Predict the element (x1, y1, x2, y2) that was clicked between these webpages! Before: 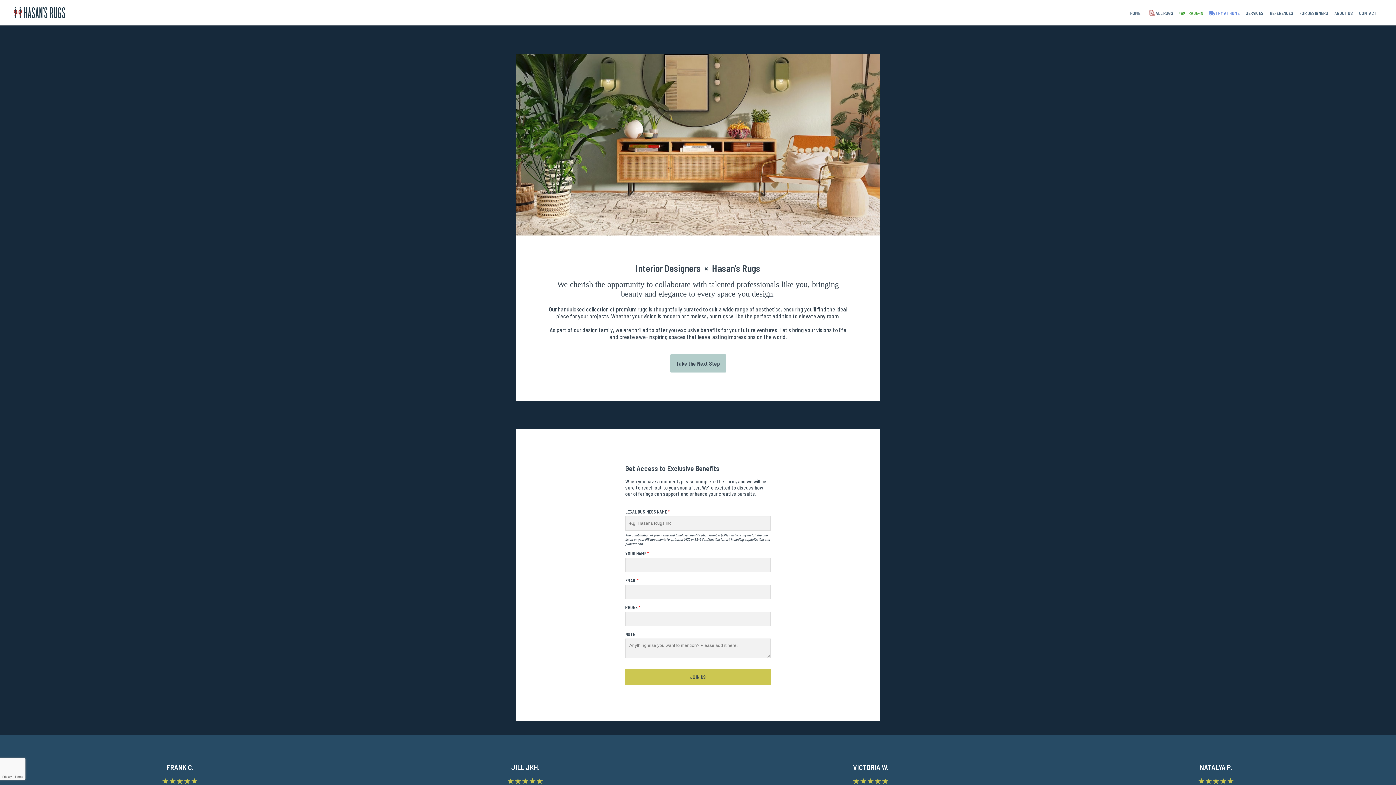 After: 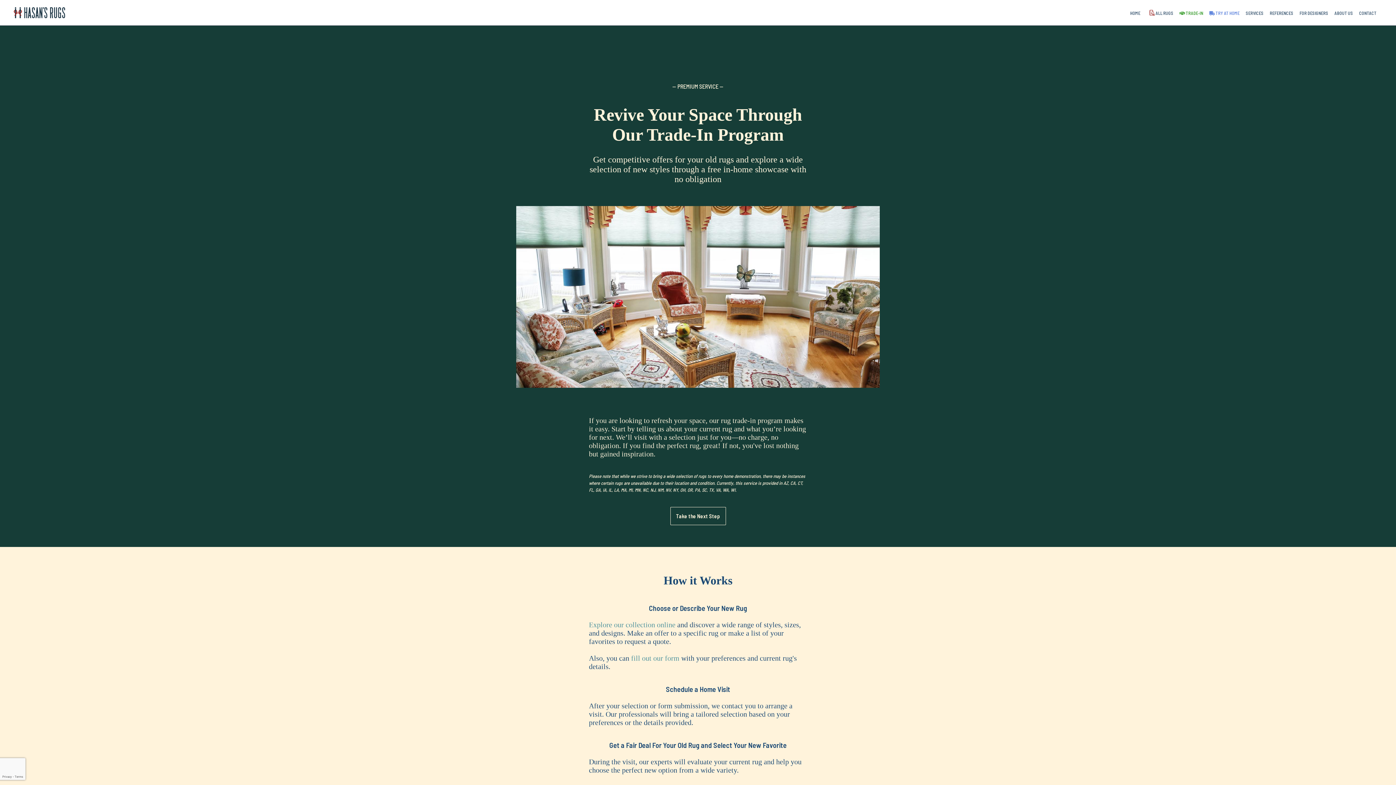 Action: label:  TRADE-IN bbox: (1179, 10, 1203, 15)